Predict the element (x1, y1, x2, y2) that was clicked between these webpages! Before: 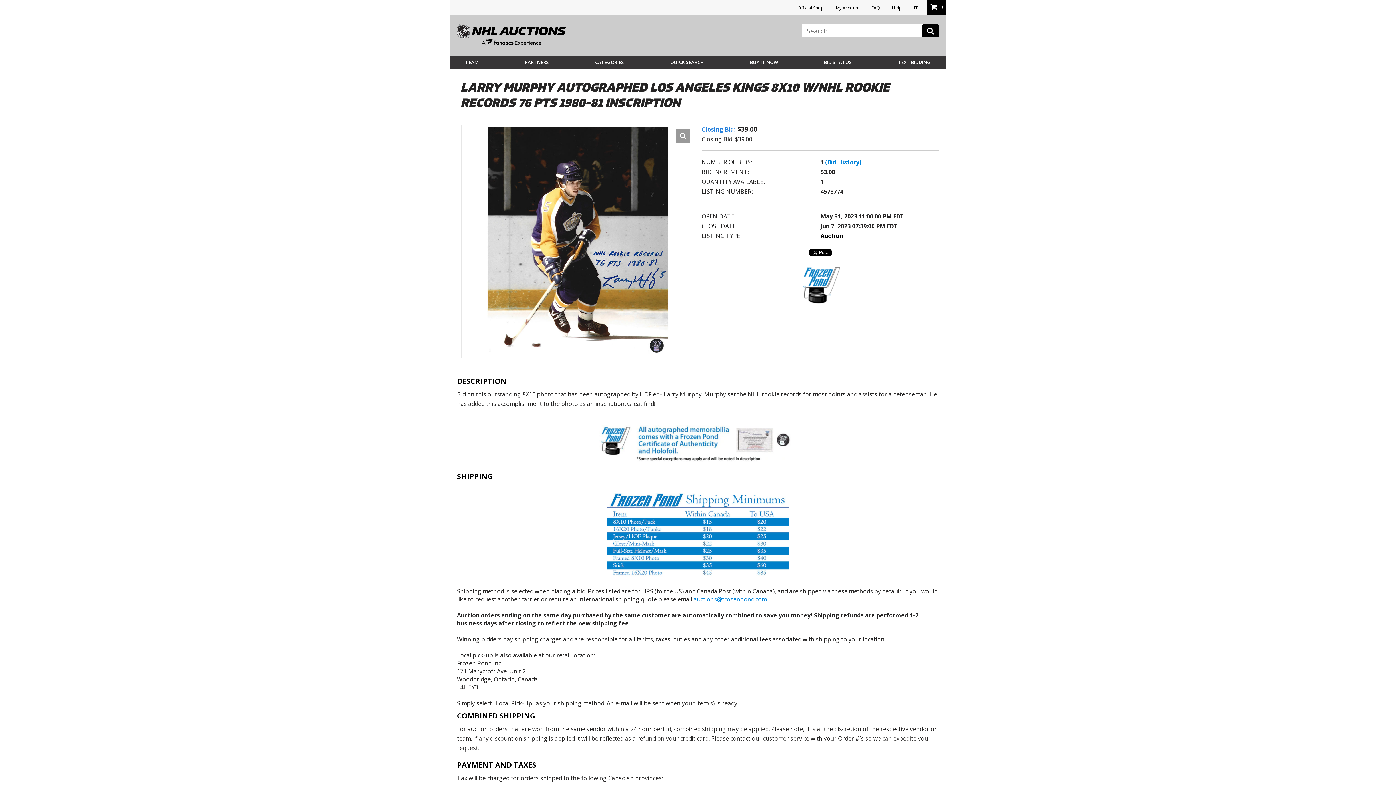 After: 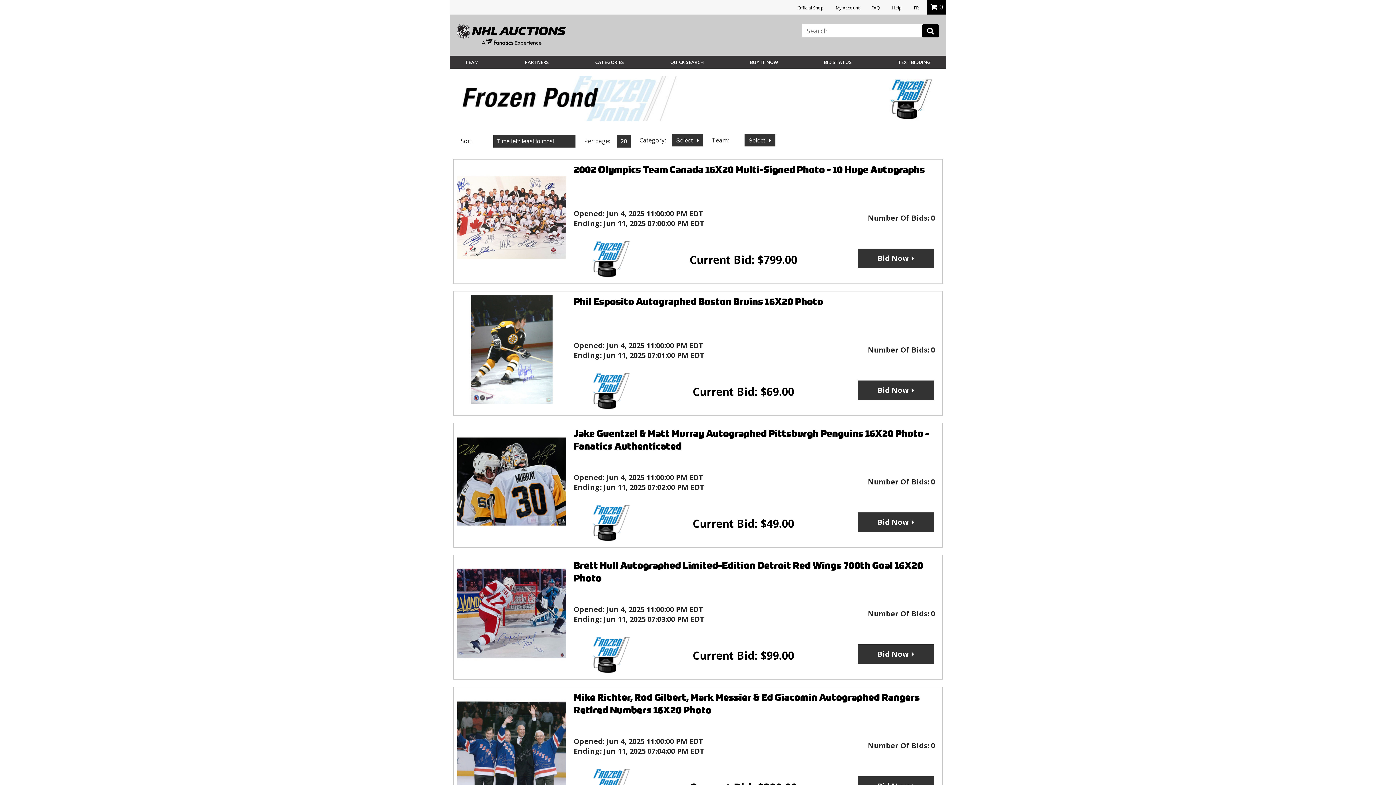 Action: bbox: (784, 297, 856, 305)